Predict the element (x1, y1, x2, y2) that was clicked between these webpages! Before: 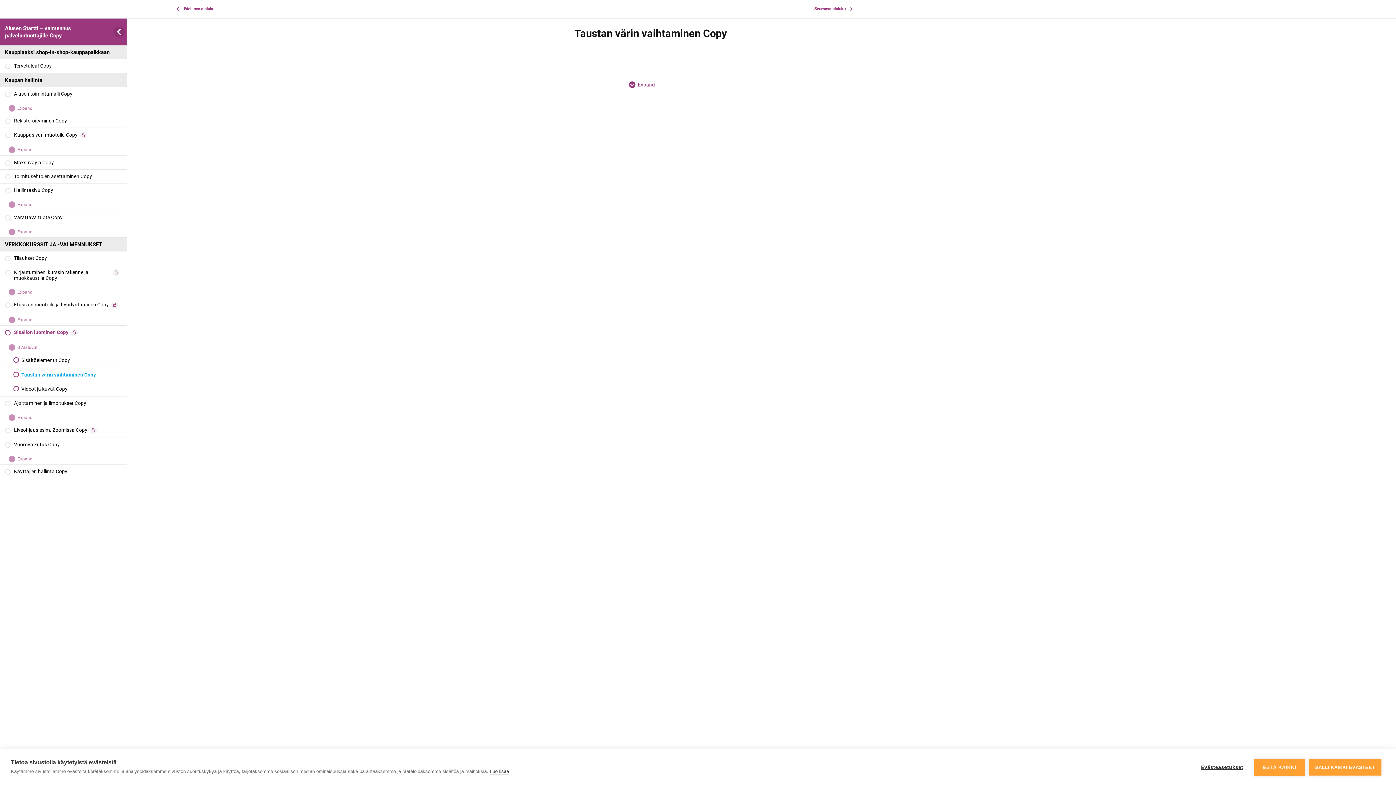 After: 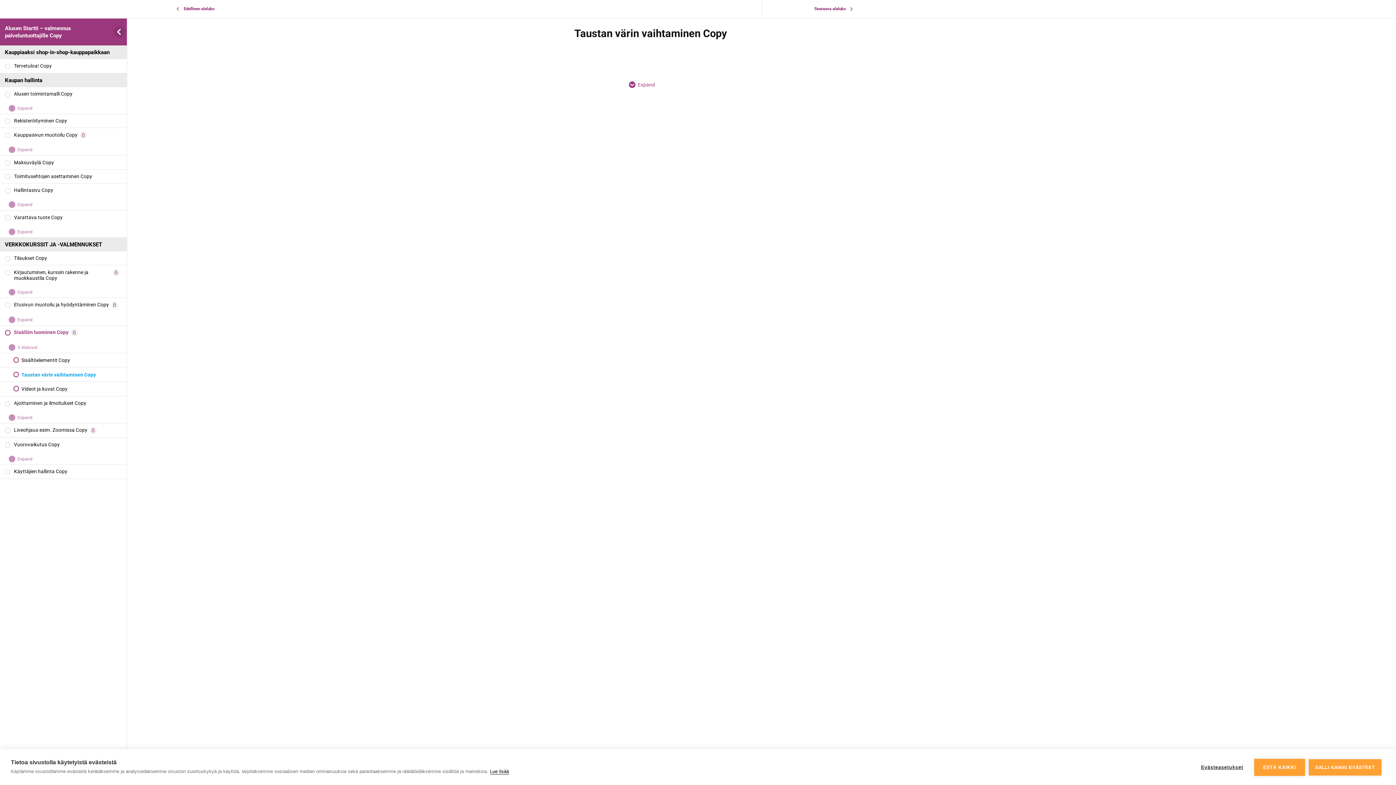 Action: label: Lue lisää bbox: (490, 769, 509, 774)